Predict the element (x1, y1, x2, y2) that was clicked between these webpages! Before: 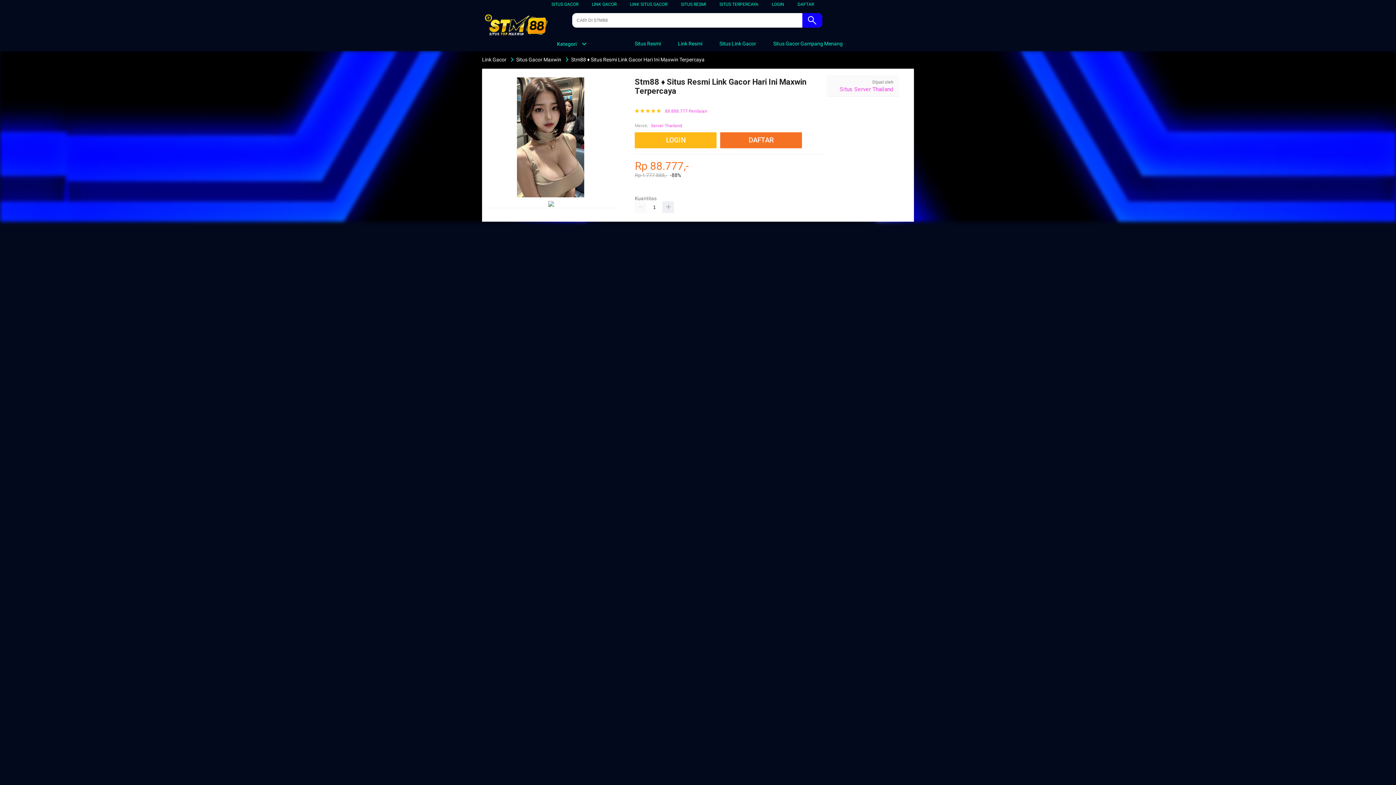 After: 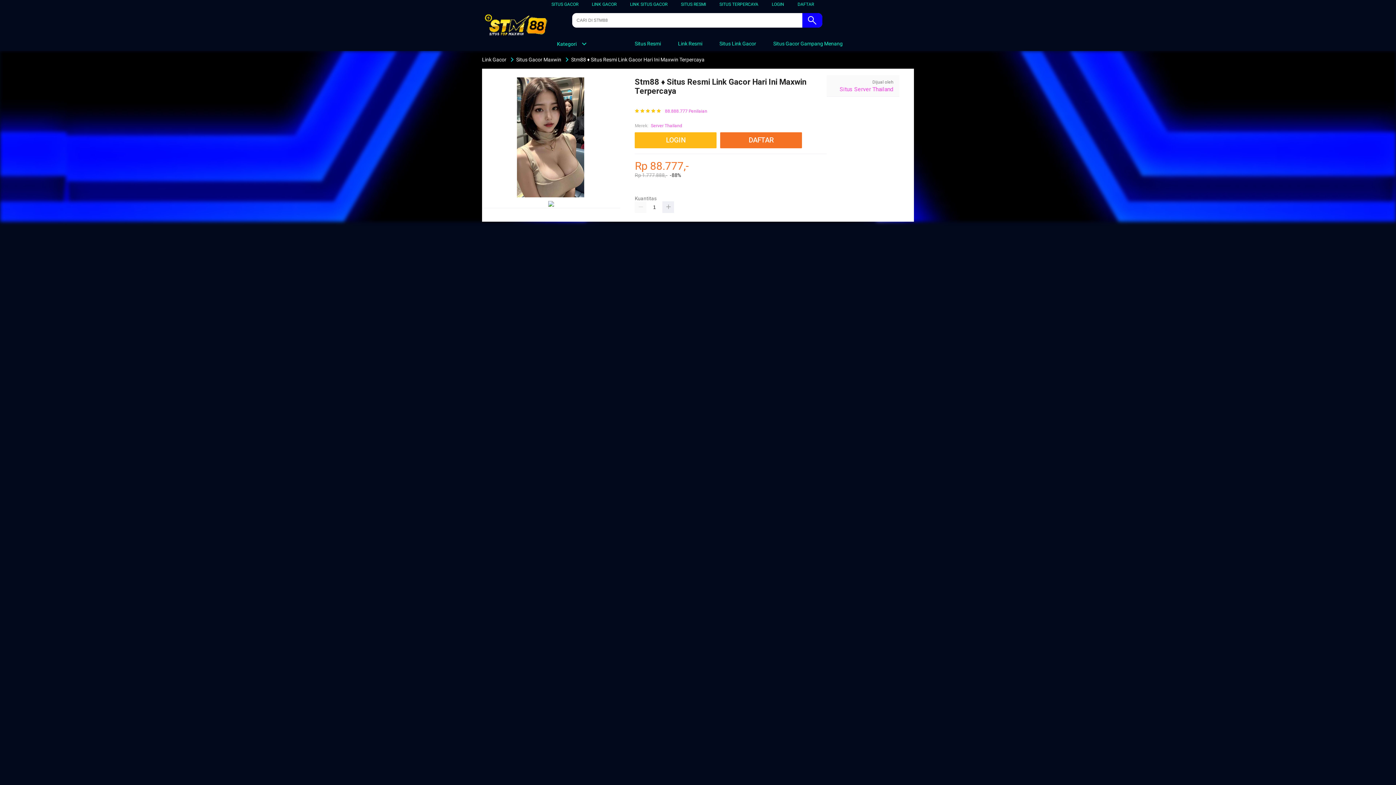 Action: bbox: (669, 36, 706, 50) label:  Link Resmi